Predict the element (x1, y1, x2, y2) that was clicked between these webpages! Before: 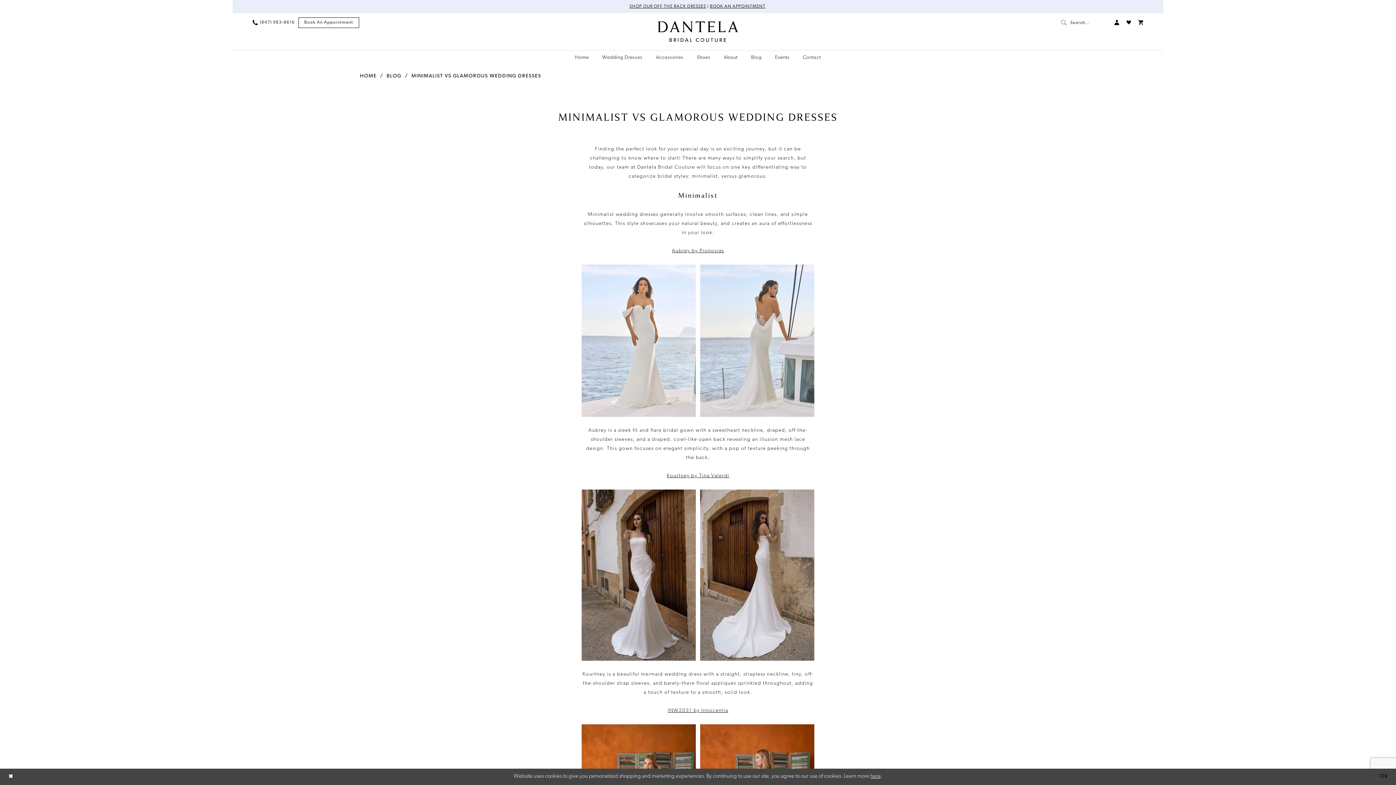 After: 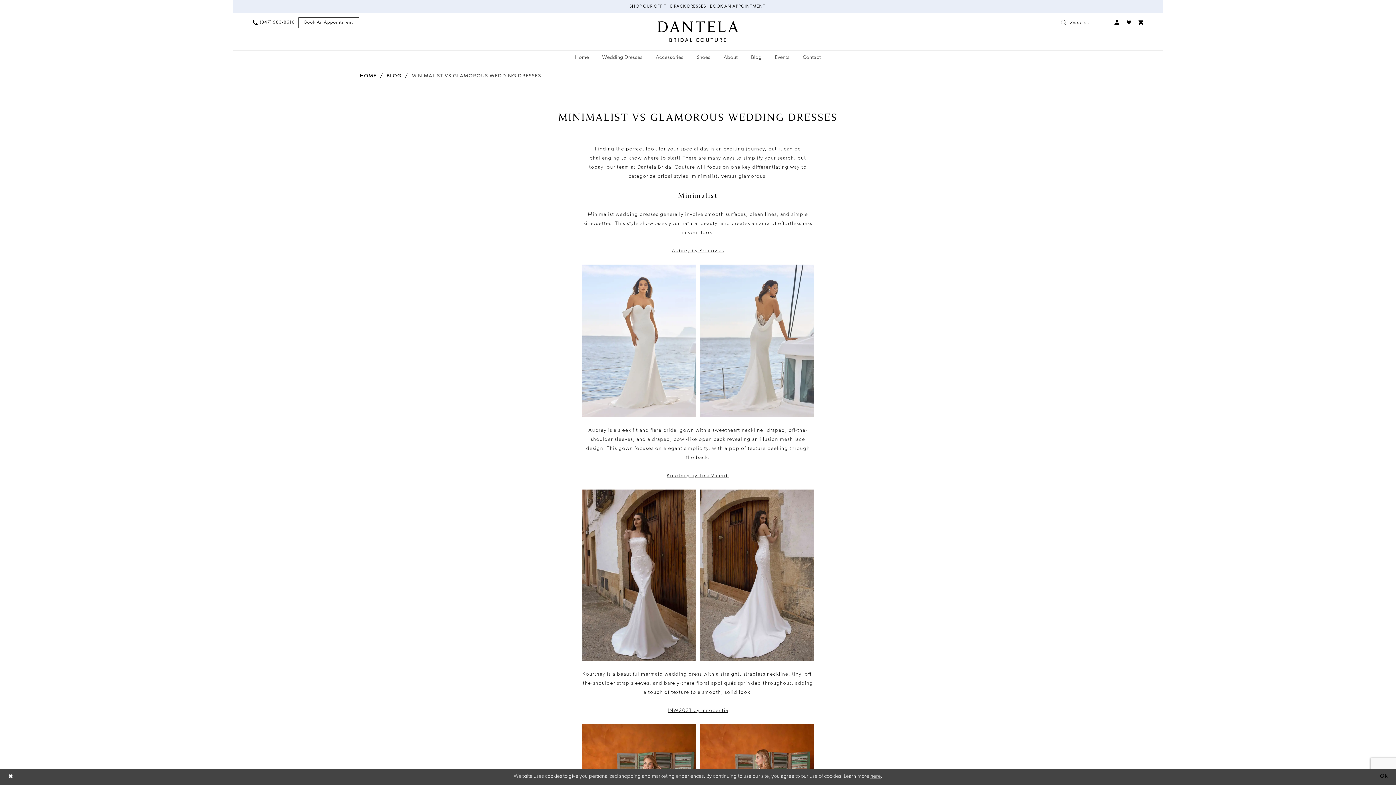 Action: label: MINIMALIST VS GLAMOROUS WEDDING DRESSES bbox: (411, 71, 541, 80)